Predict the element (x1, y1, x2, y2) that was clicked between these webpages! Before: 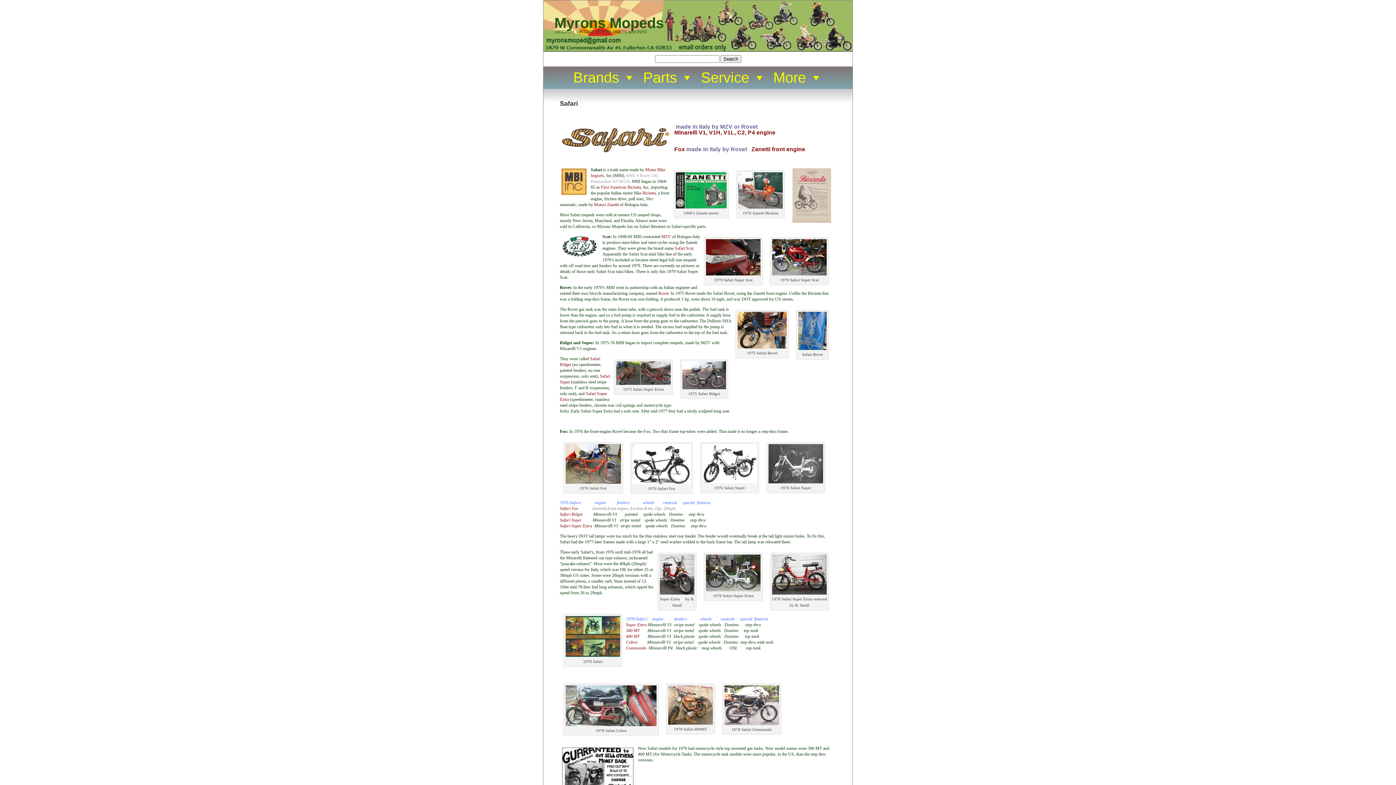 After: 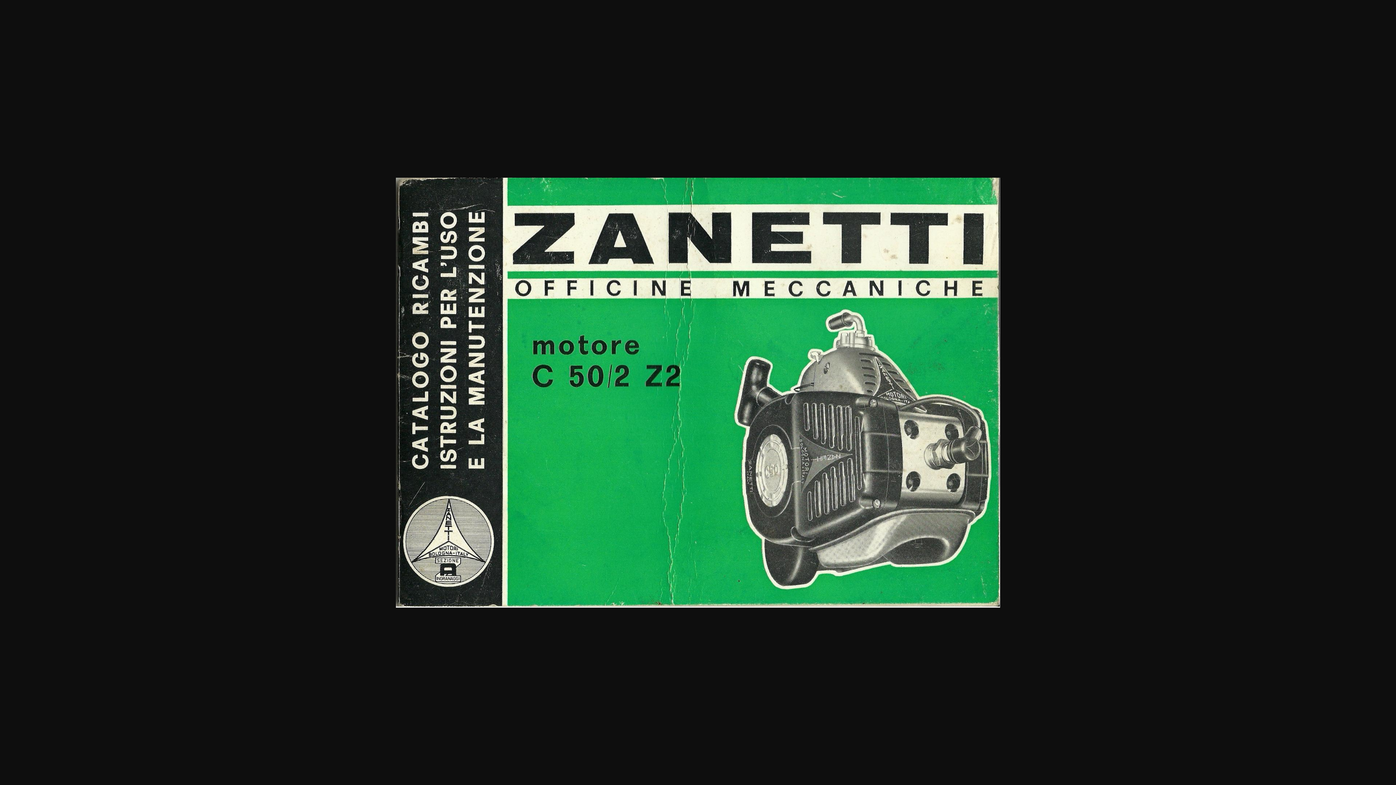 Action: bbox: (676, 204, 726, 209)